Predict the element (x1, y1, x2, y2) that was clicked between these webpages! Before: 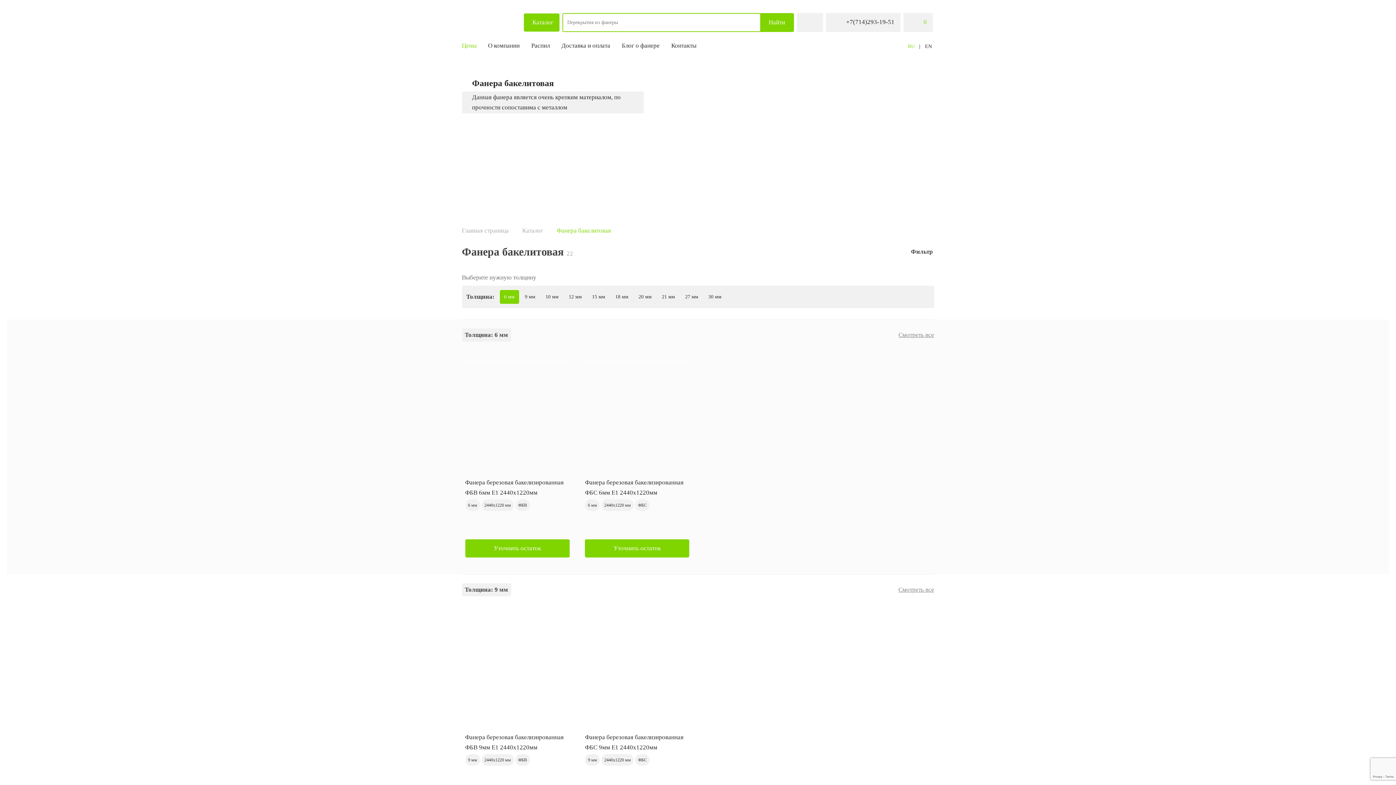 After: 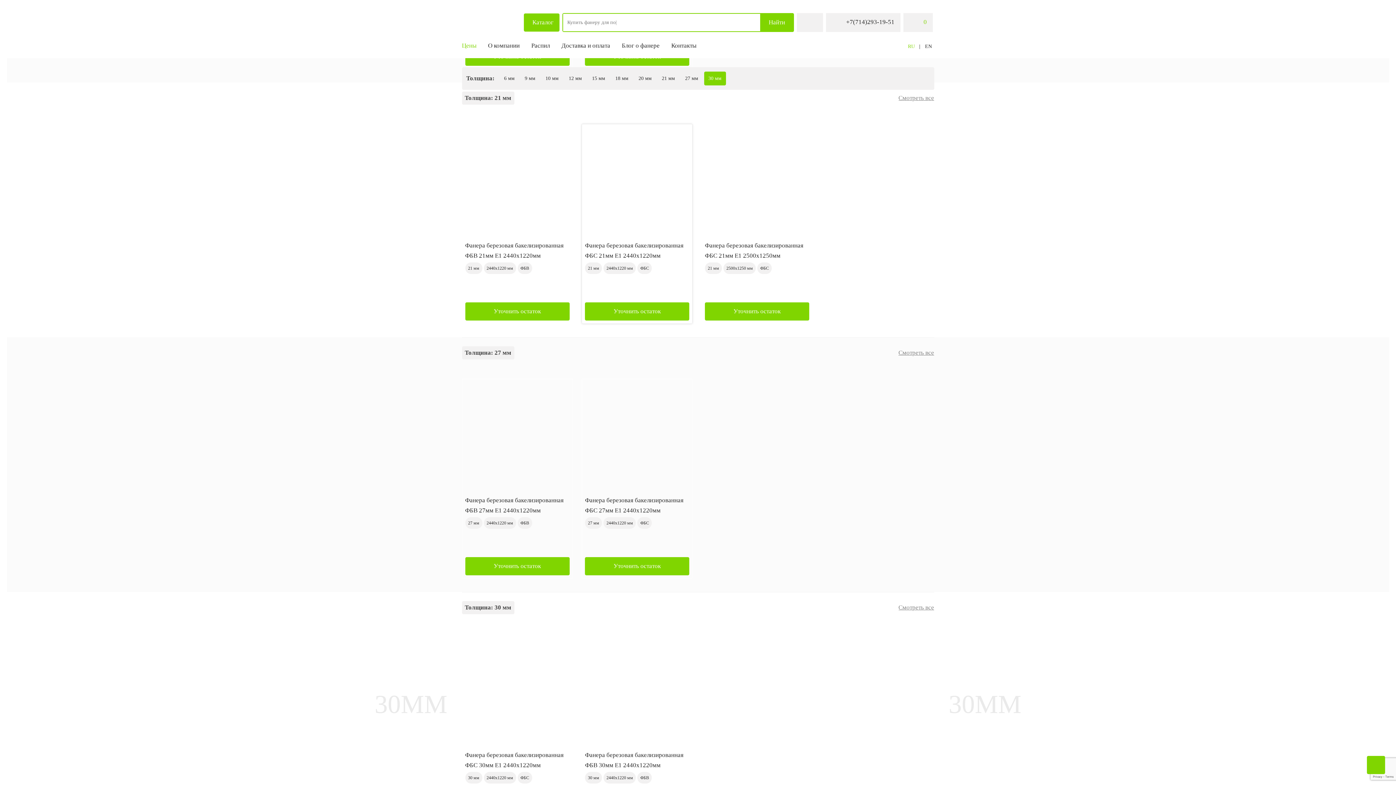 Action: bbox: (657, 290, 679, 304) label: 21 мм